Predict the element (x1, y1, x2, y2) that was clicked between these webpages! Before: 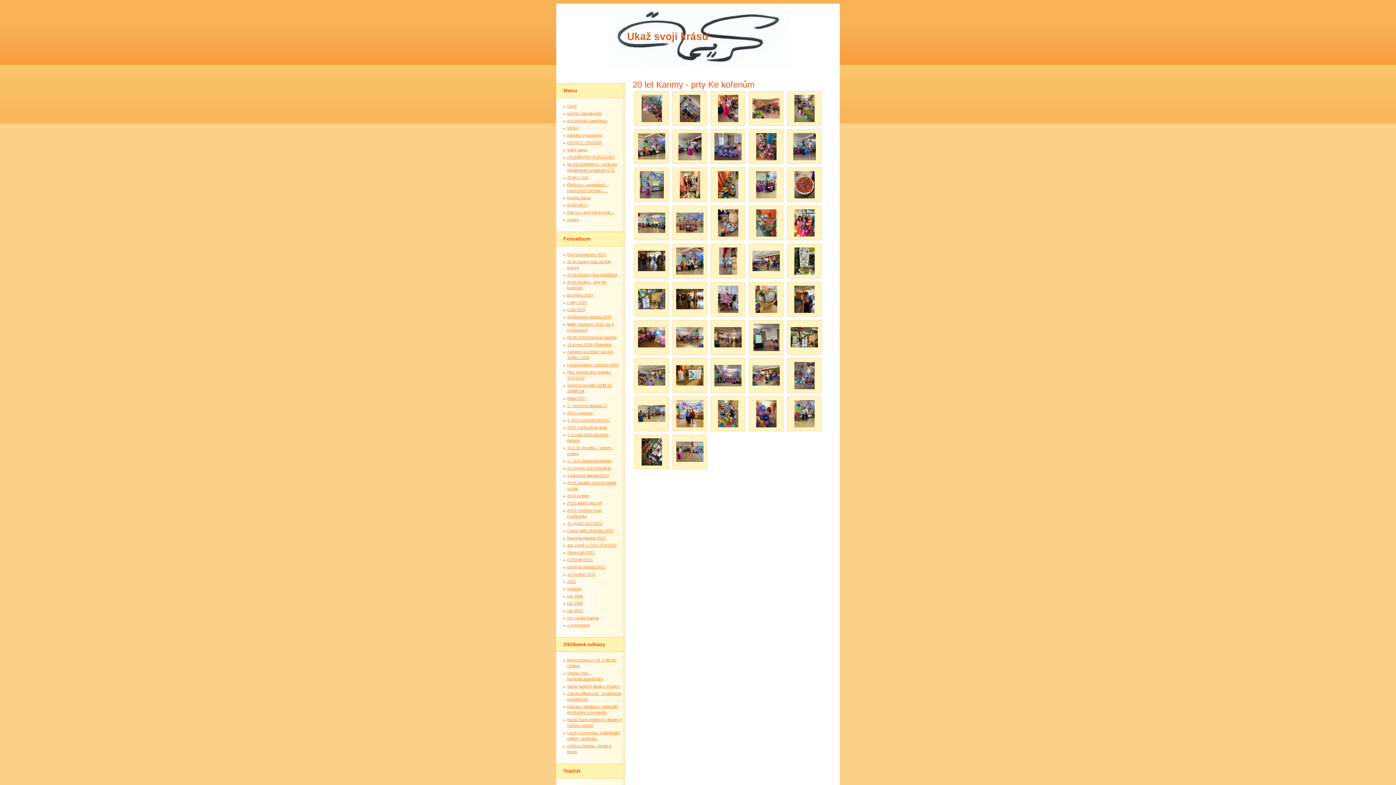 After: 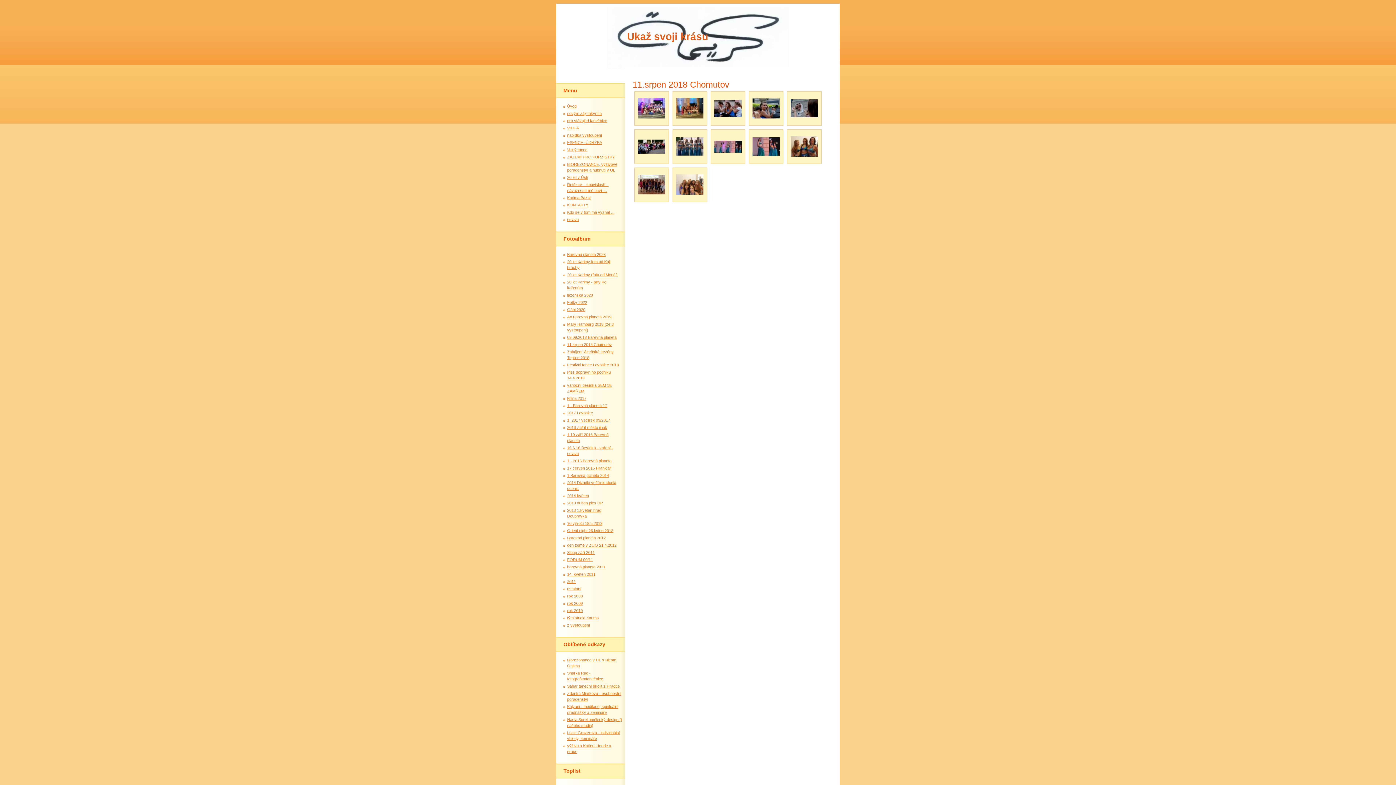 Action: bbox: (567, 342, 612, 346) label: 11.srpen 2018 Chomutov